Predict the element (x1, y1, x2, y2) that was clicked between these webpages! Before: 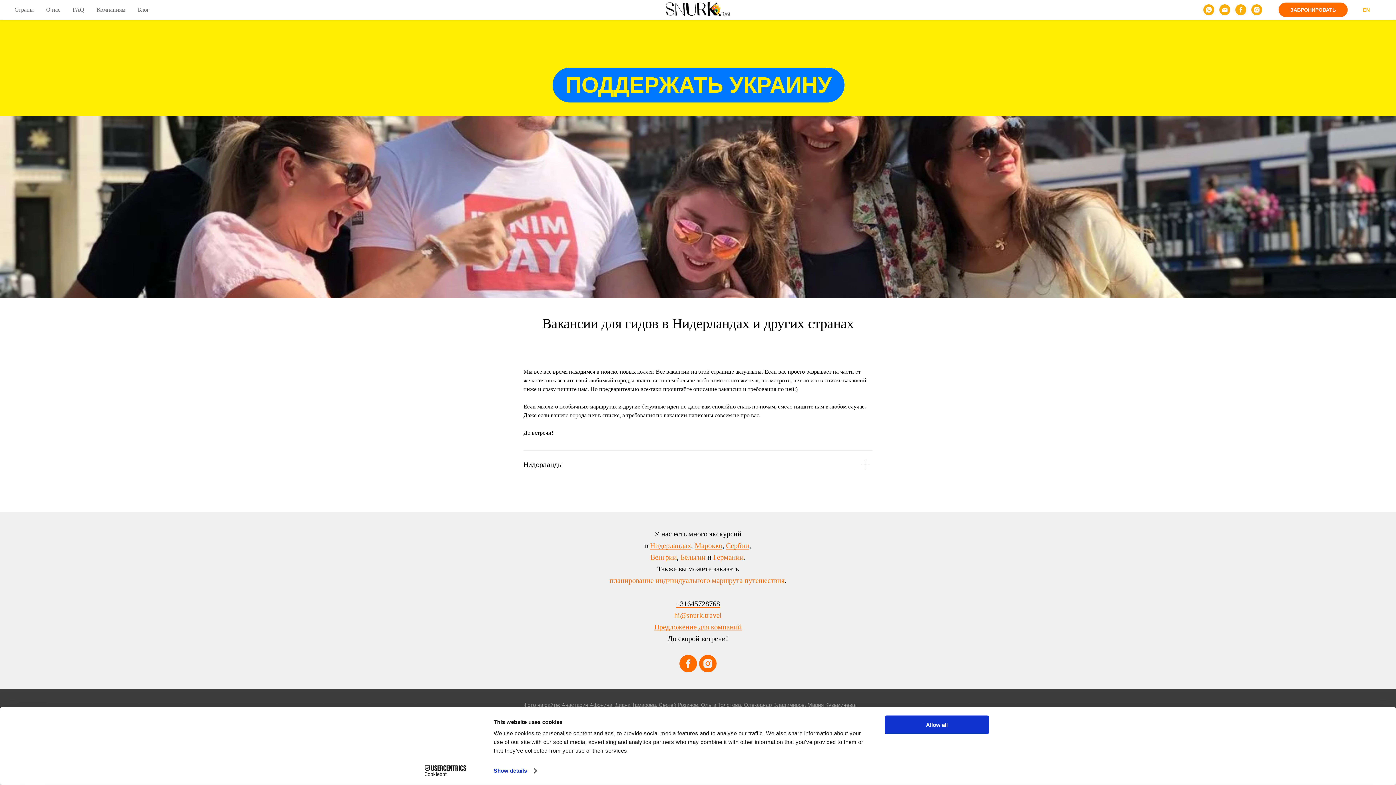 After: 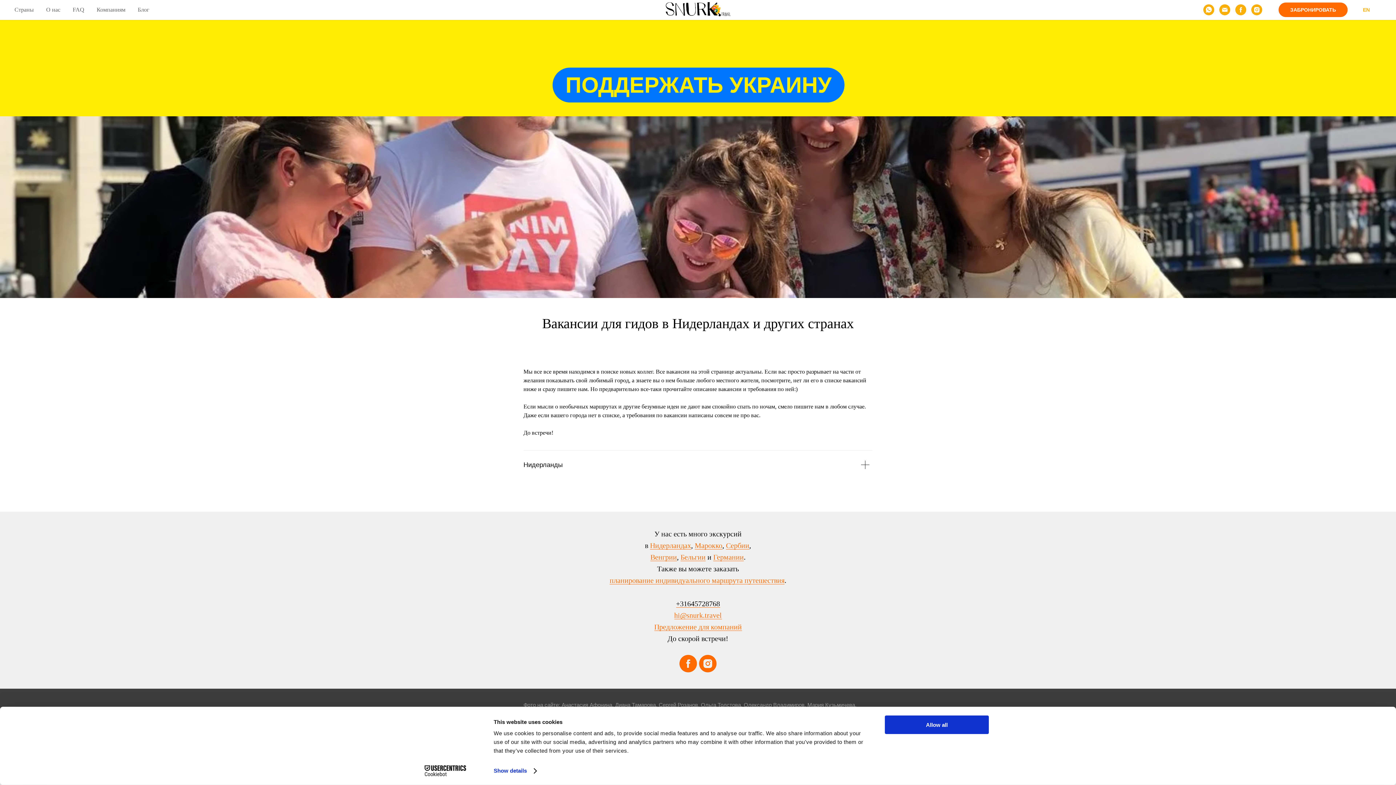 Action: bbox: (1203, 4, 1214, 15) label: whatsapp